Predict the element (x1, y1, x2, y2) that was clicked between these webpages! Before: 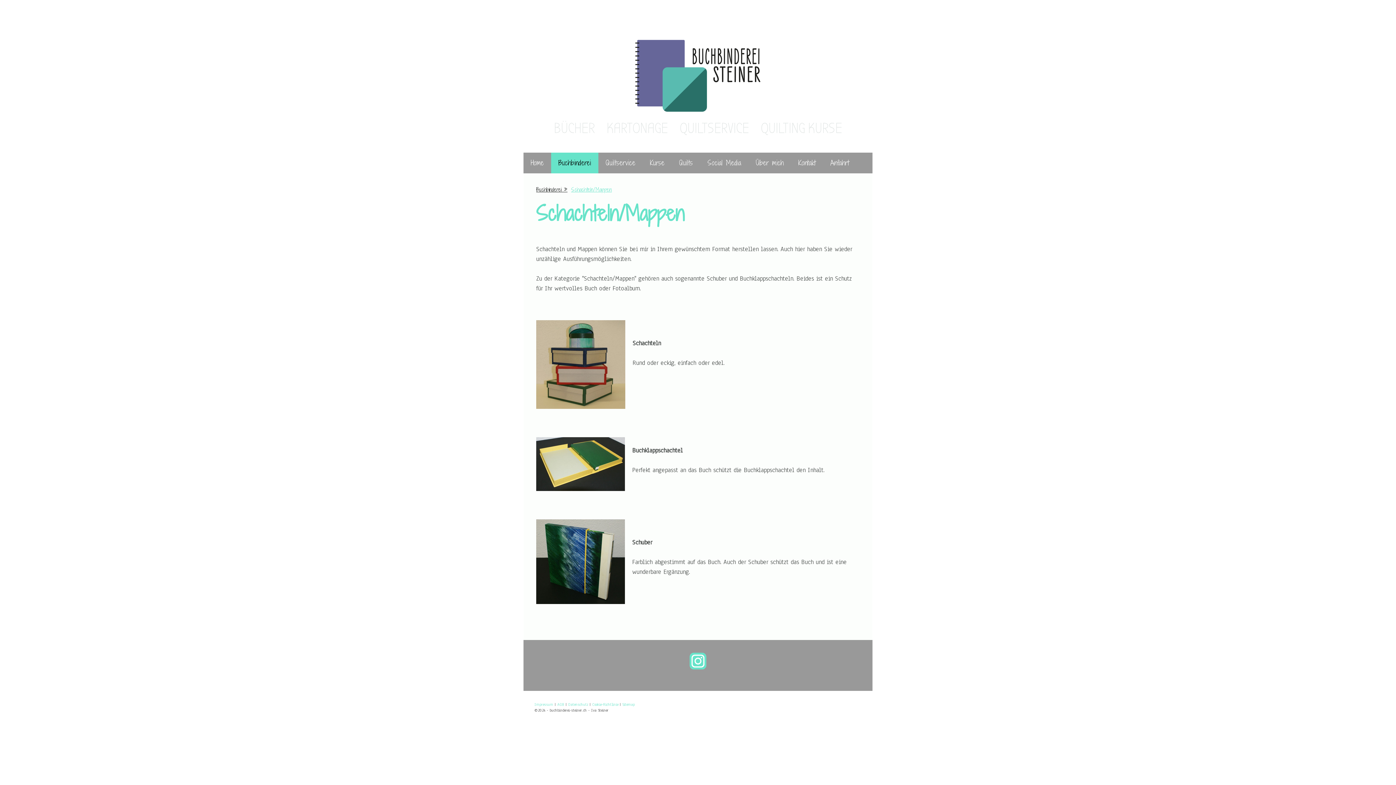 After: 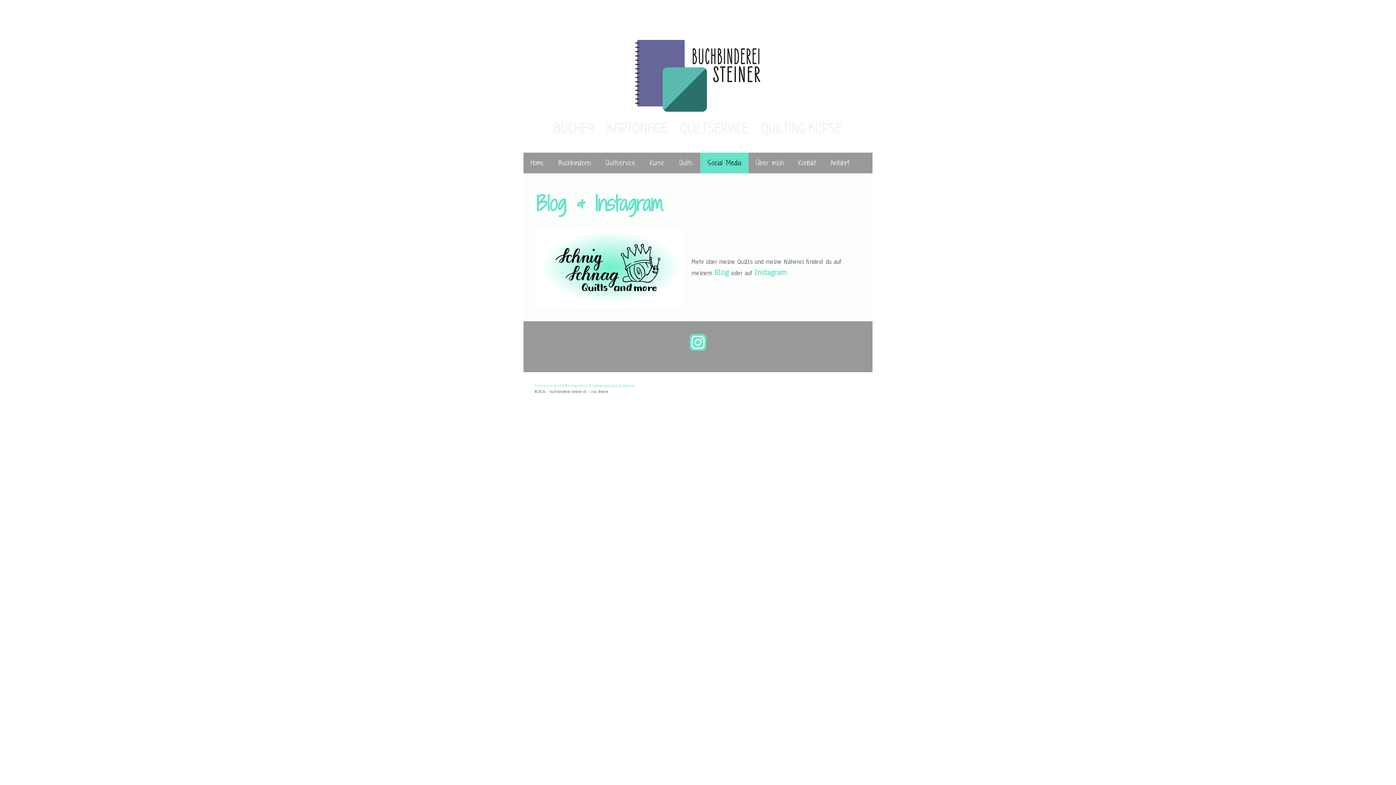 Action: label: Social Media bbox: (700, 152, 748, 173)